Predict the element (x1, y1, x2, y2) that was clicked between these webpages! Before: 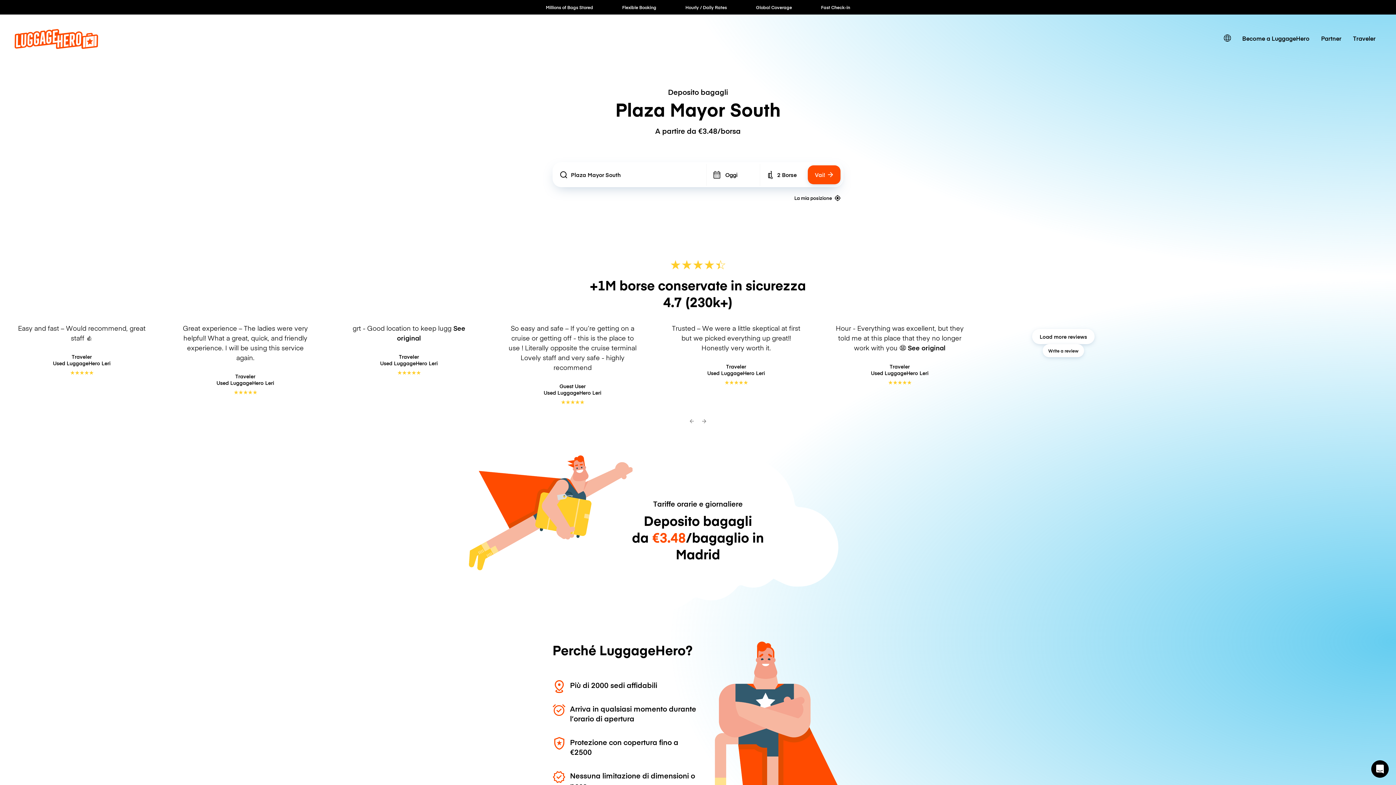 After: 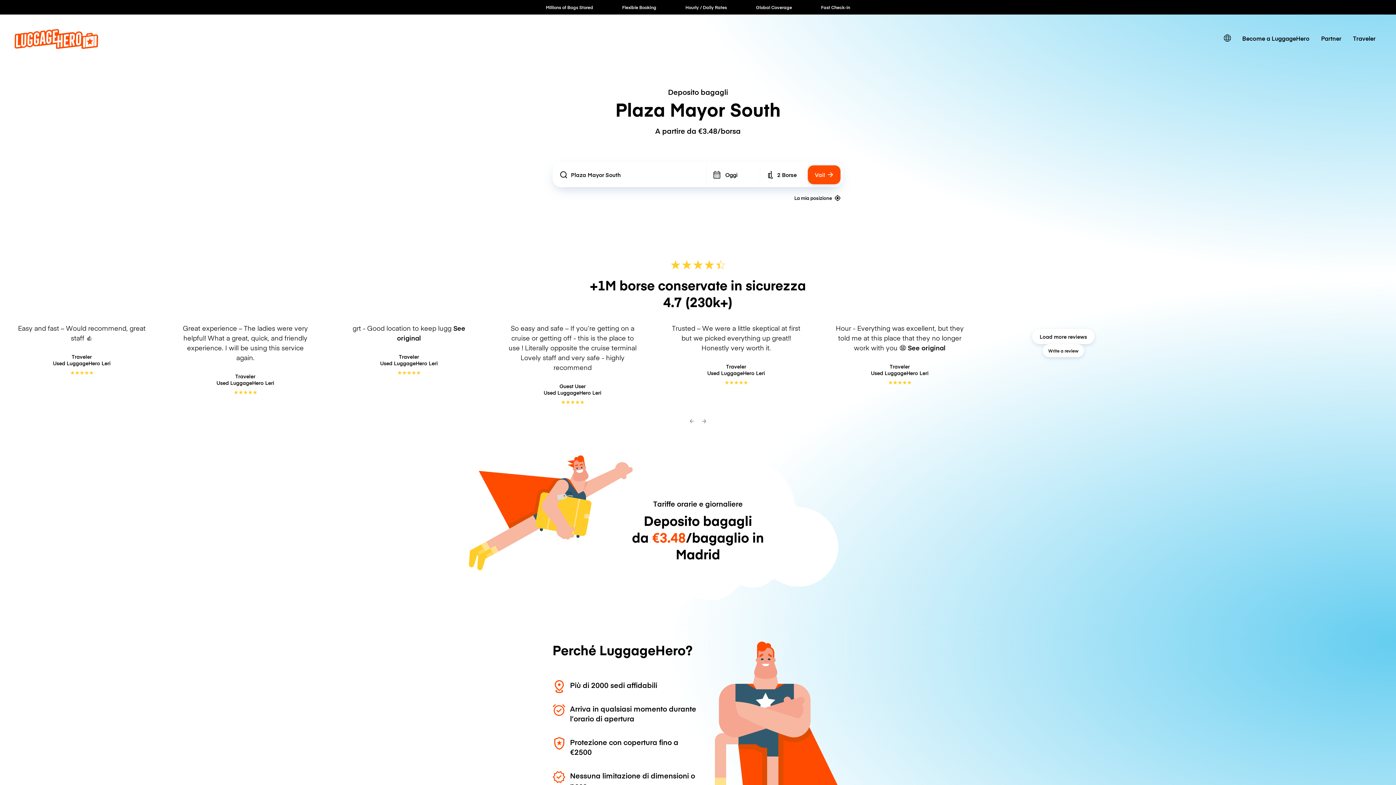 Action: label: Open Intercom Messenger bbox: (1371, 760, 1389, 778)